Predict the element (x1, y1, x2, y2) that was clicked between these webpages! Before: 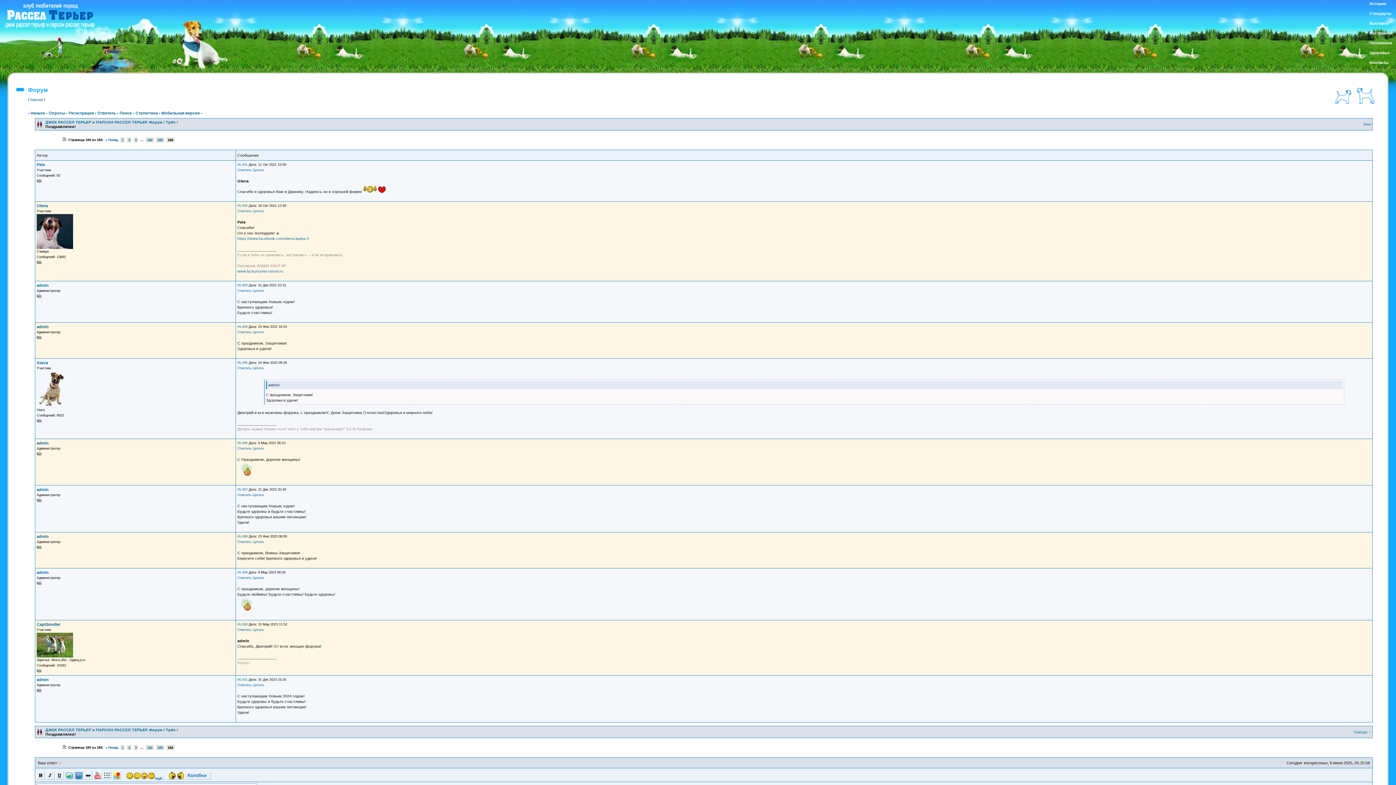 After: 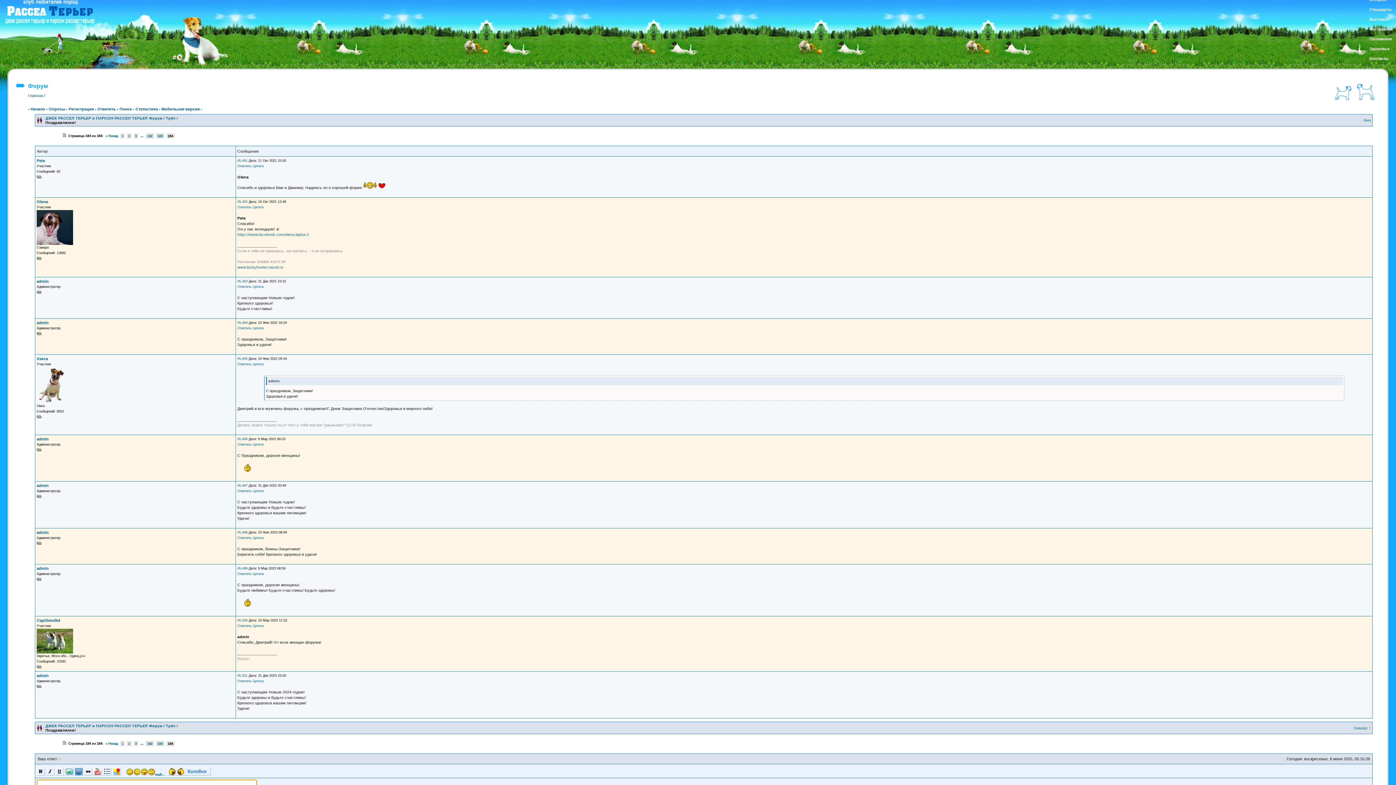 Action: bbox: (93, 776, 101, 780)